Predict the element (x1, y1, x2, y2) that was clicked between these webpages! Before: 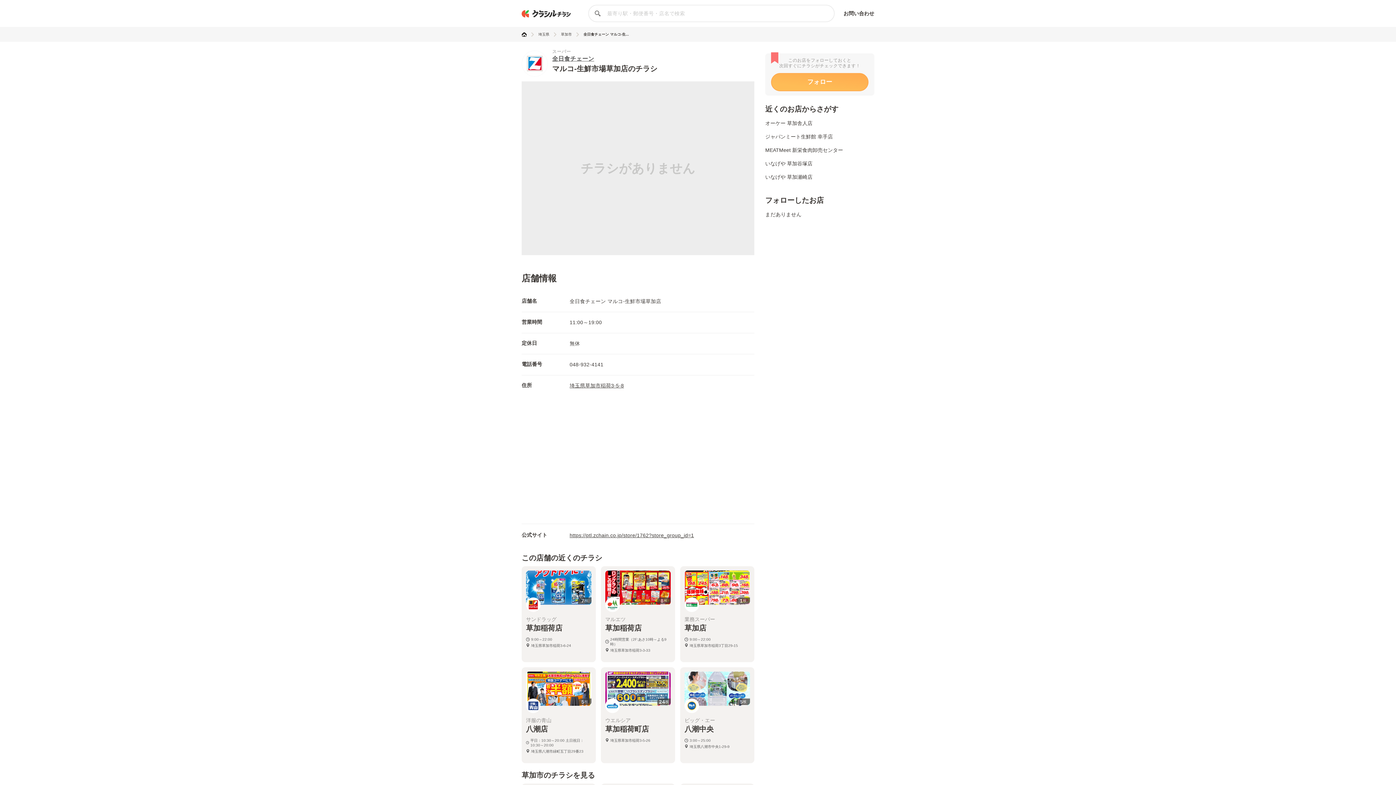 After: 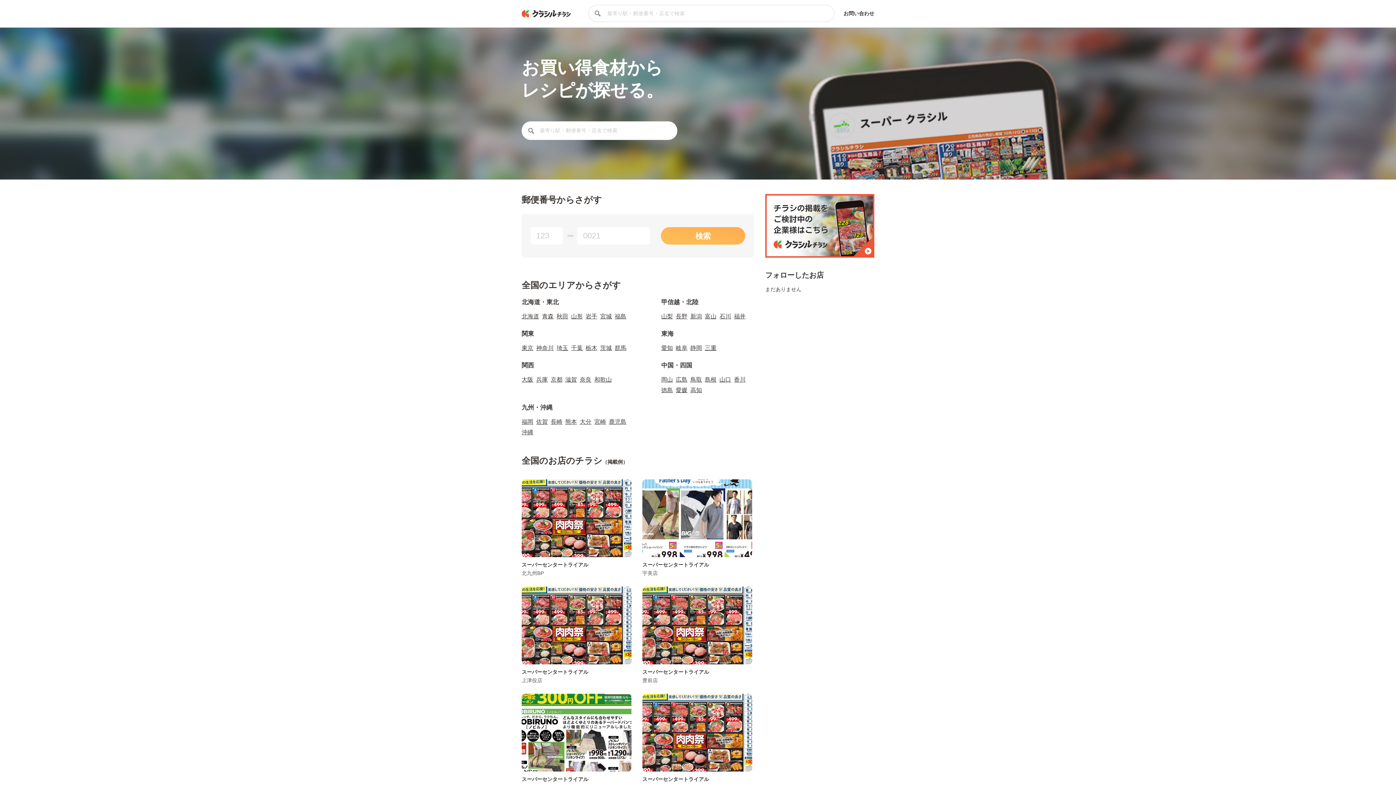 Action: bbox: (521, 32, 526, 36)